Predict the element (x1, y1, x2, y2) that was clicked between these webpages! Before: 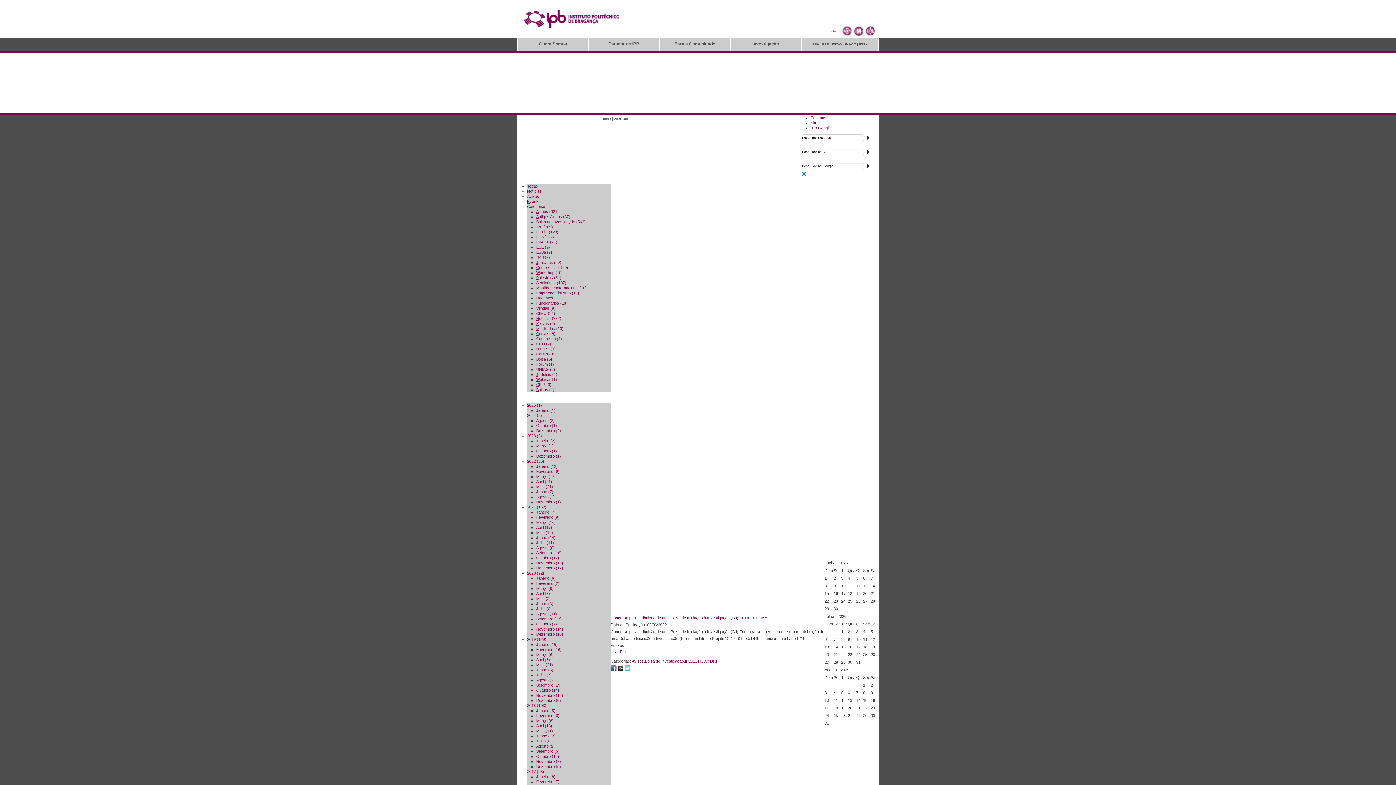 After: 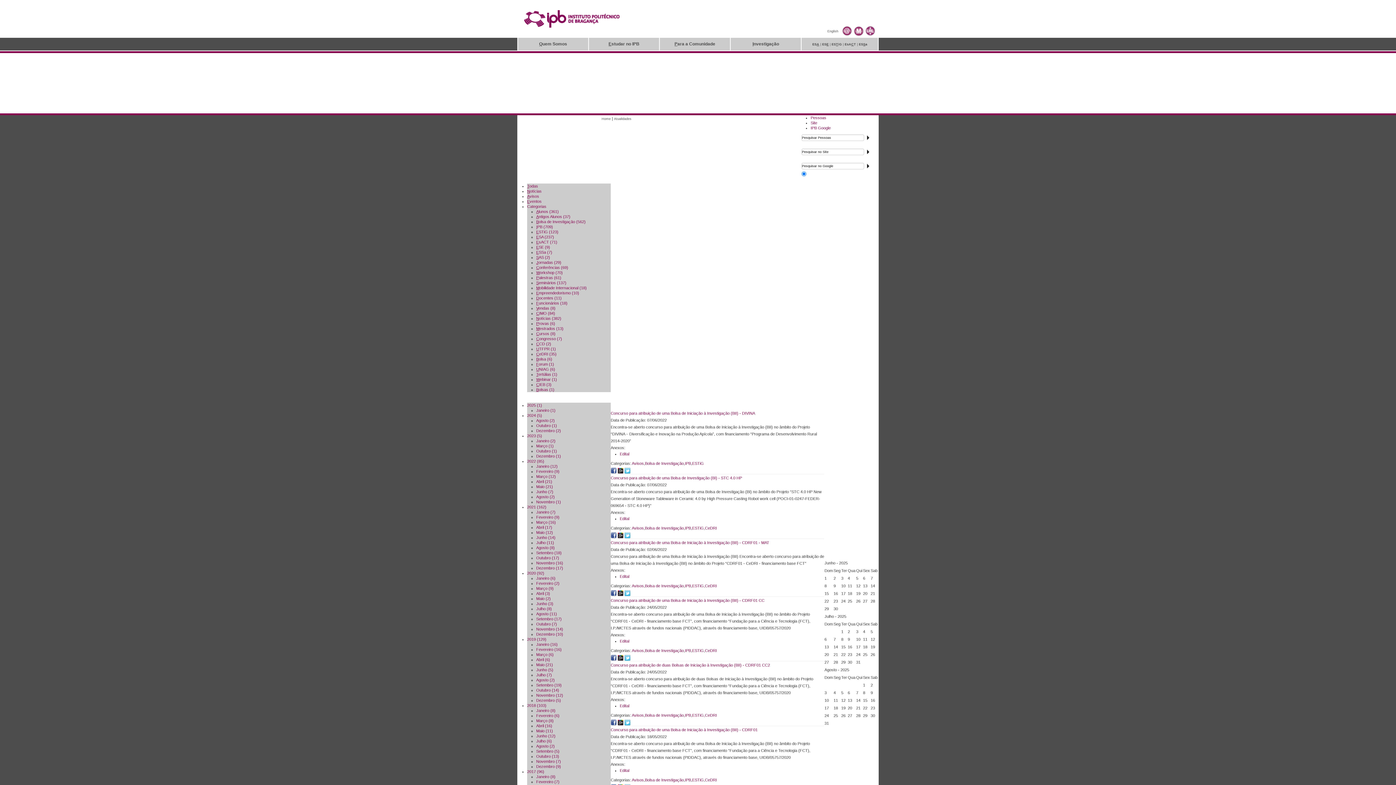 Action: label: ESTiG (123) bbox: (536, 229, 558, 234)